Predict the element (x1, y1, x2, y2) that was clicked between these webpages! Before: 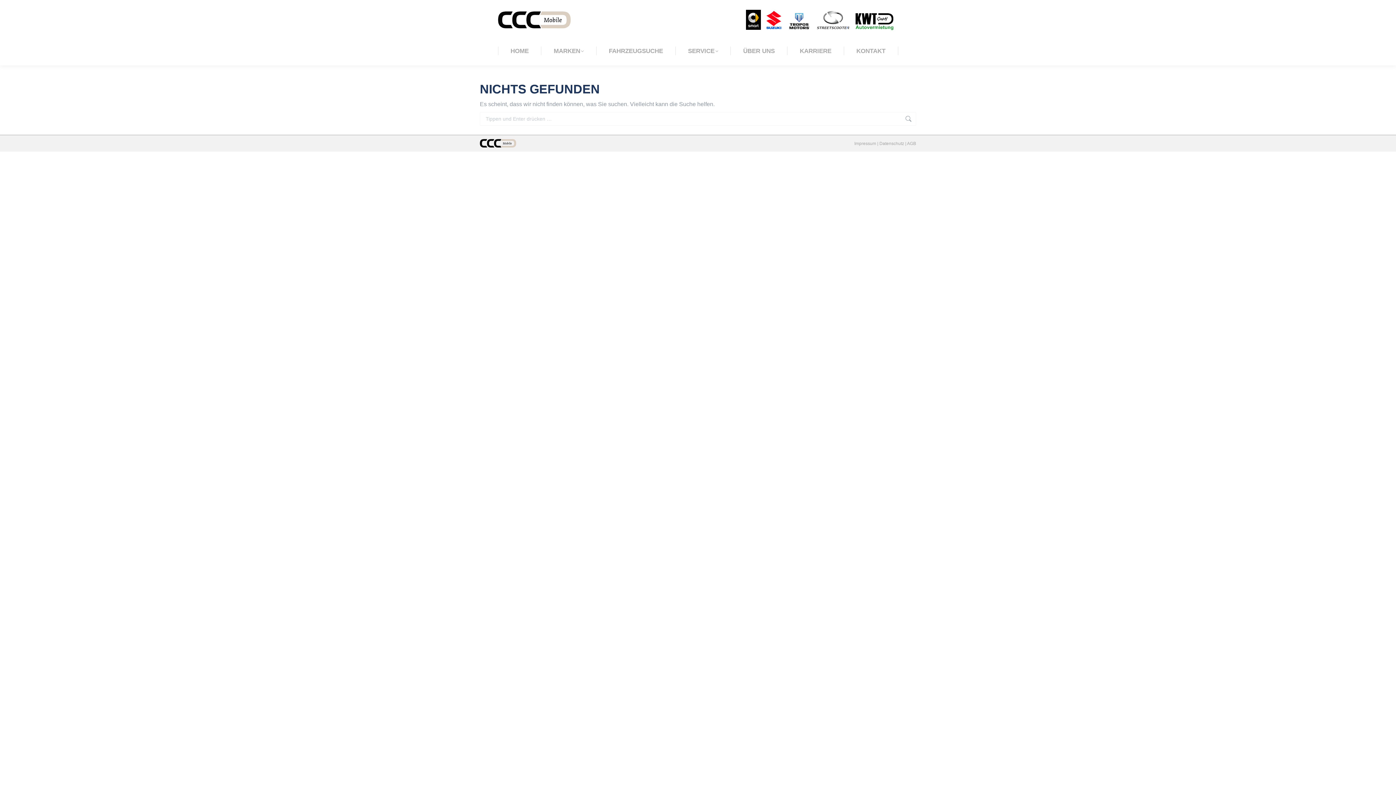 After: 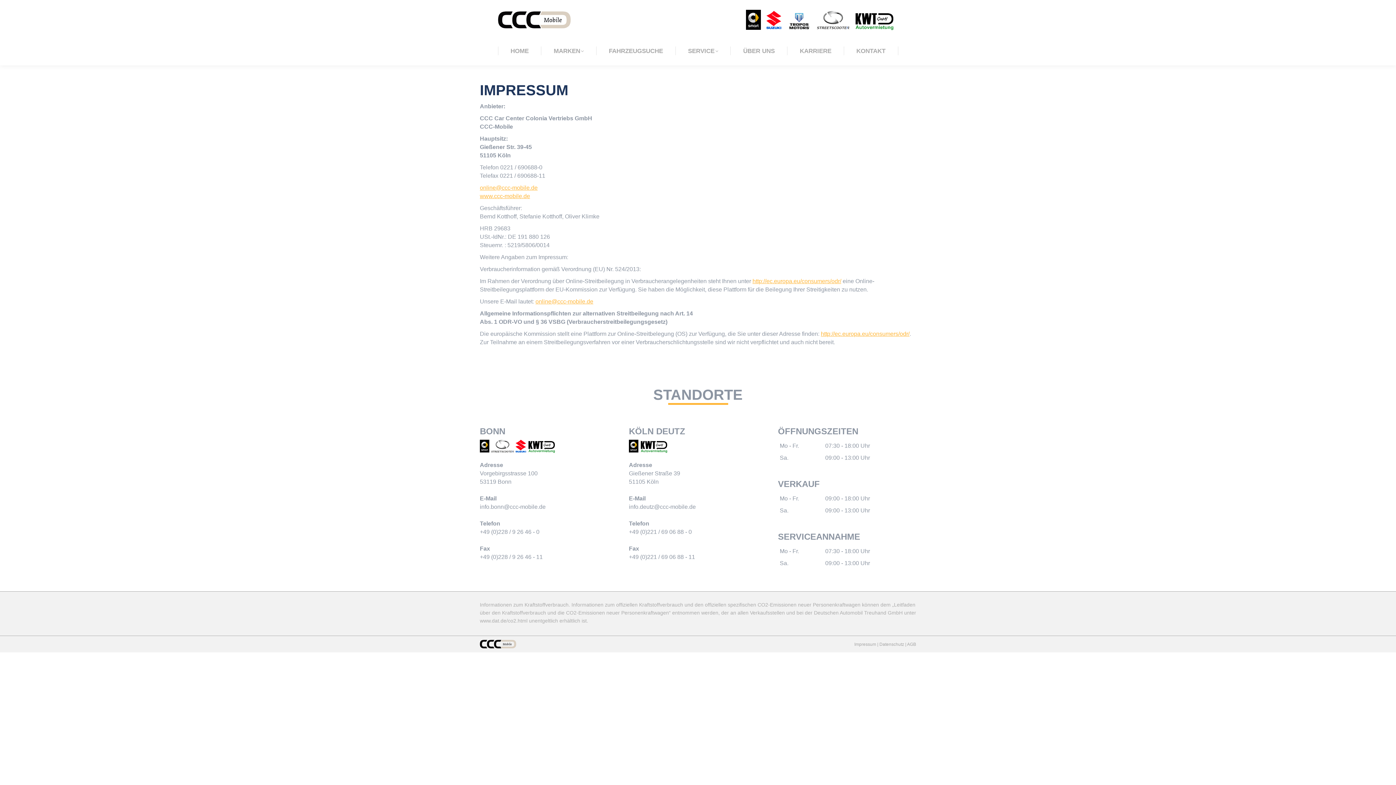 Action: label: Impressum bbox: (854, 140, 876, 146)